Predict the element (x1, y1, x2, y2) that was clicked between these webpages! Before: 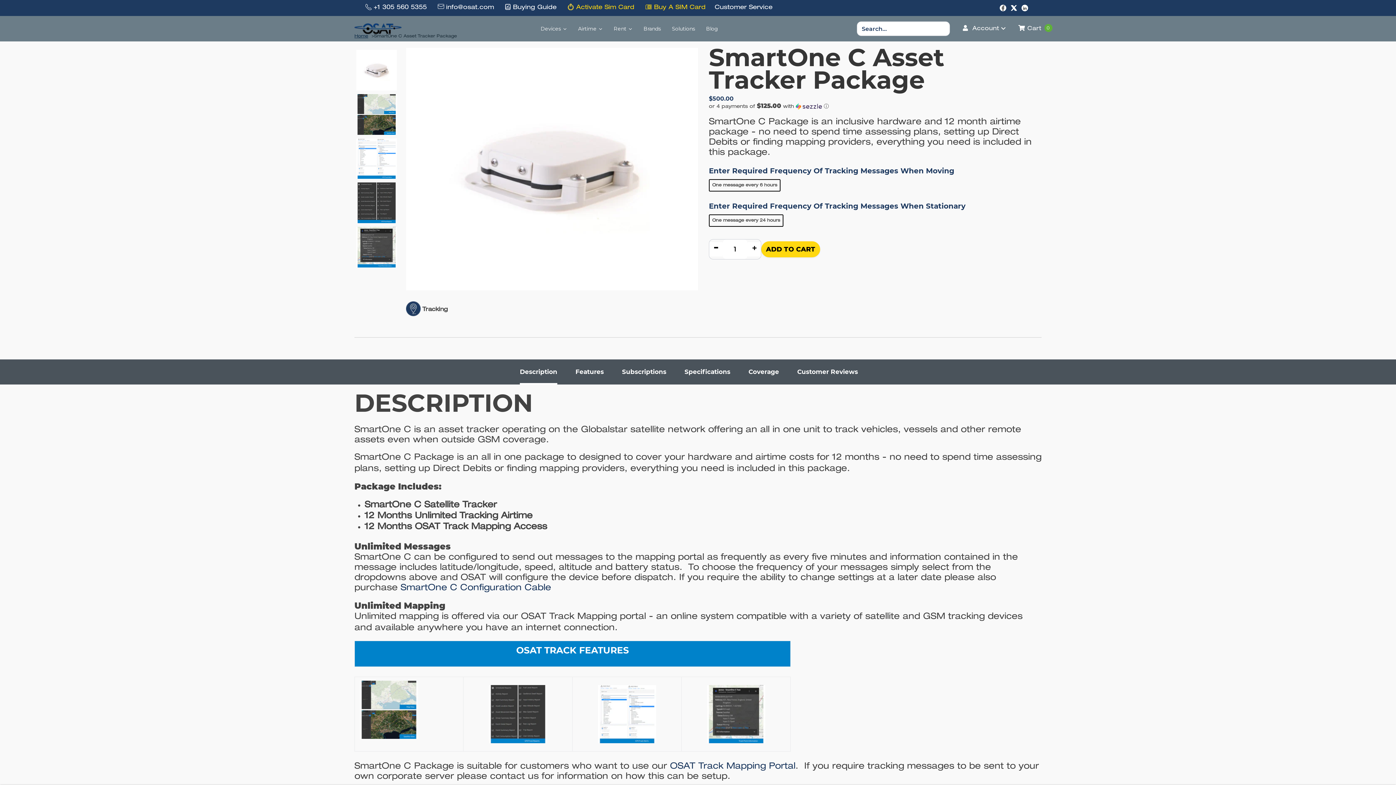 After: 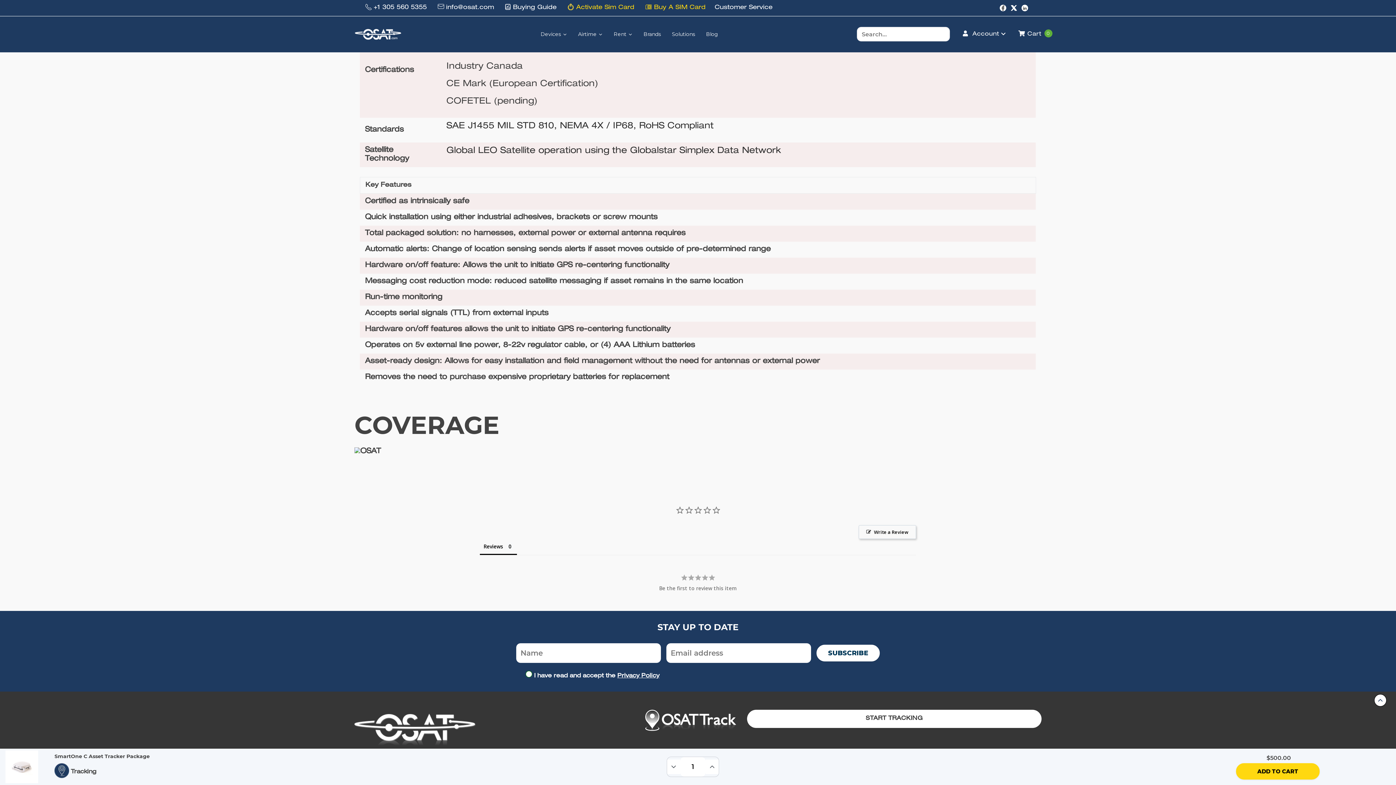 Action: bbox: (748, 359, 784, 384) label: Coverage